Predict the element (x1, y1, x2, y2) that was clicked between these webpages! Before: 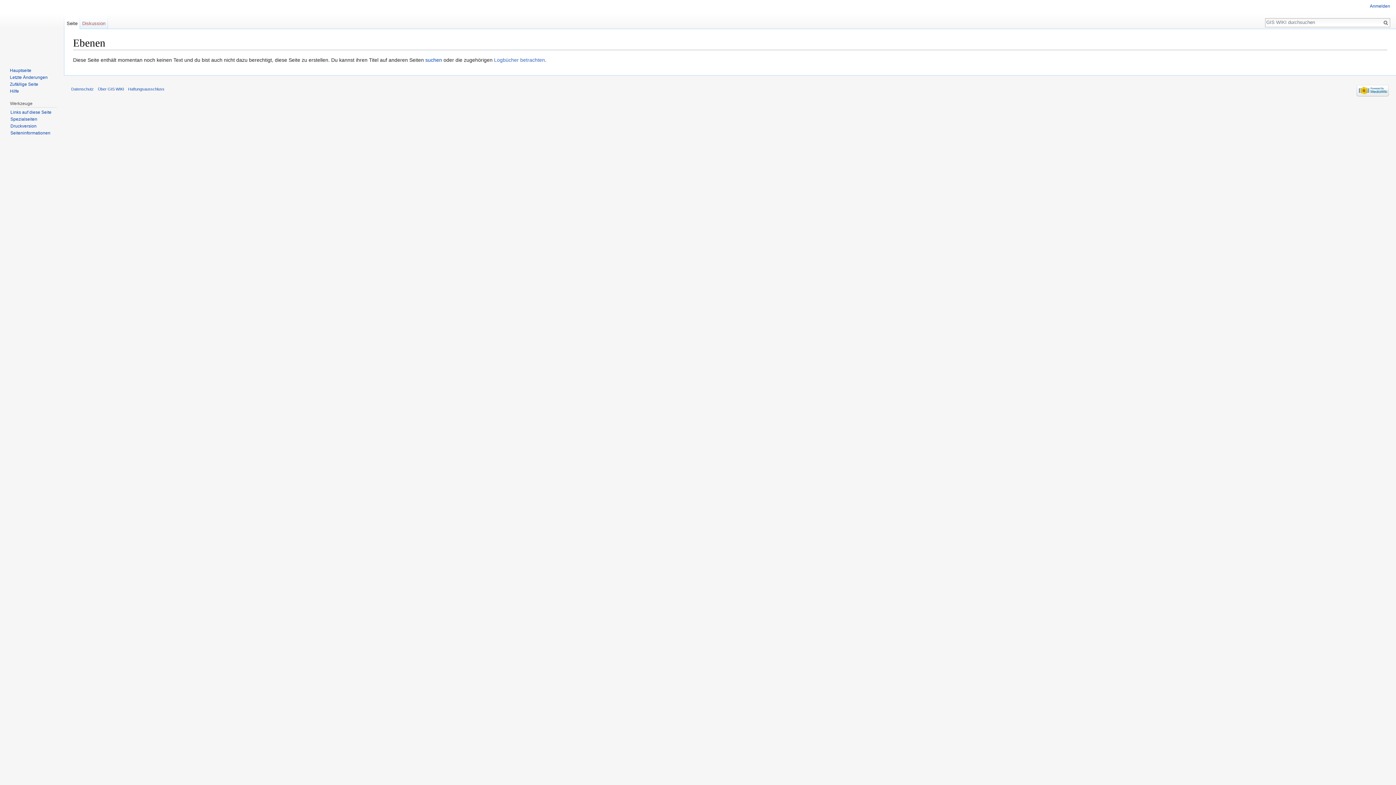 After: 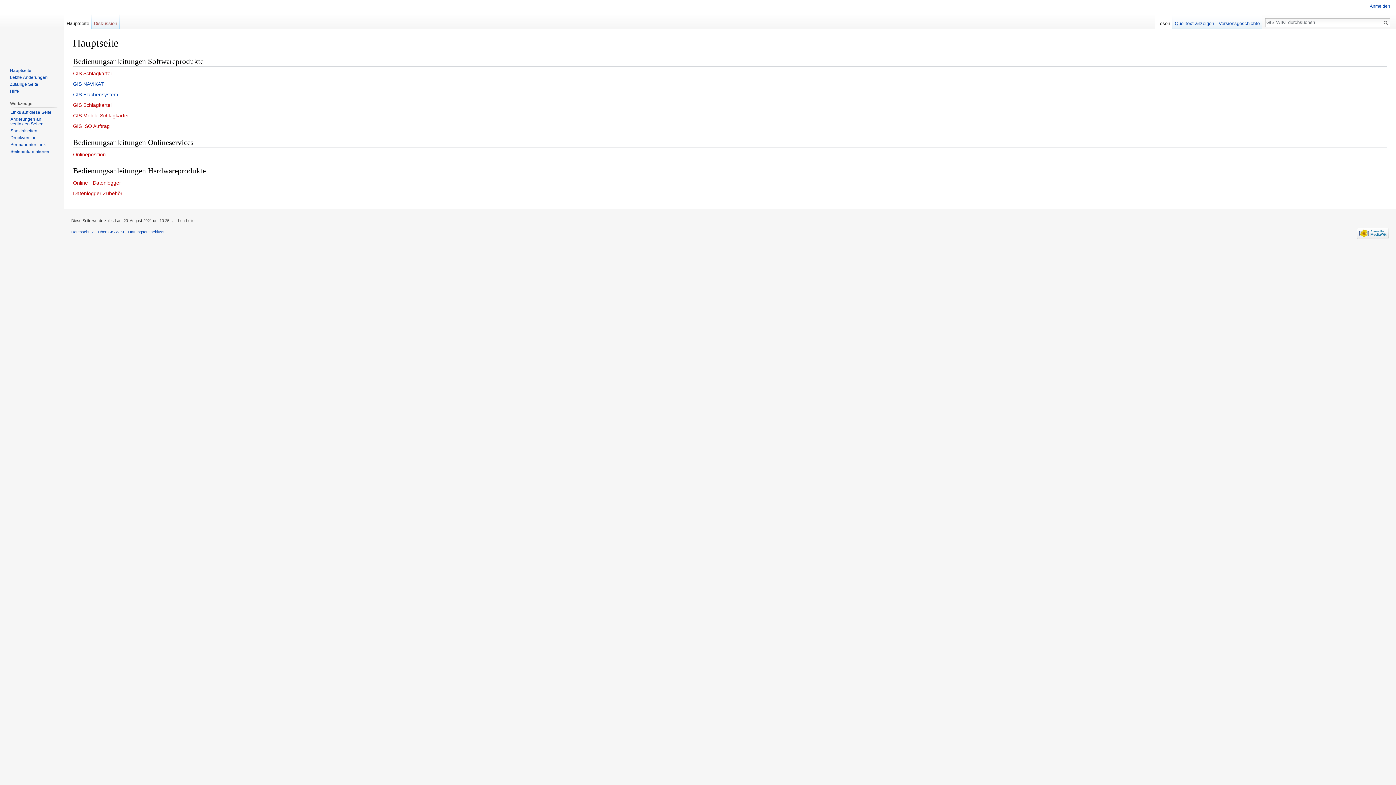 Action: bbox: (2, 0, 61, 58)